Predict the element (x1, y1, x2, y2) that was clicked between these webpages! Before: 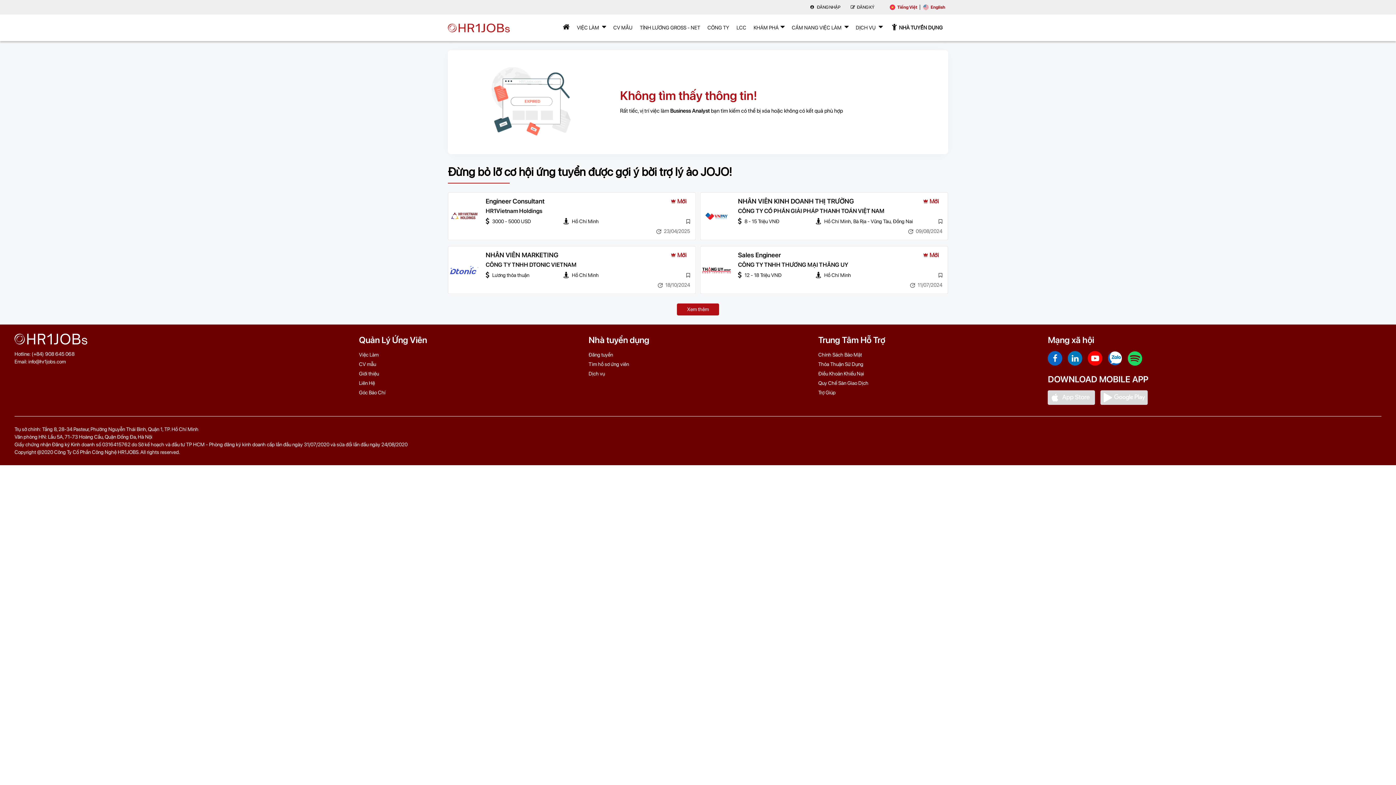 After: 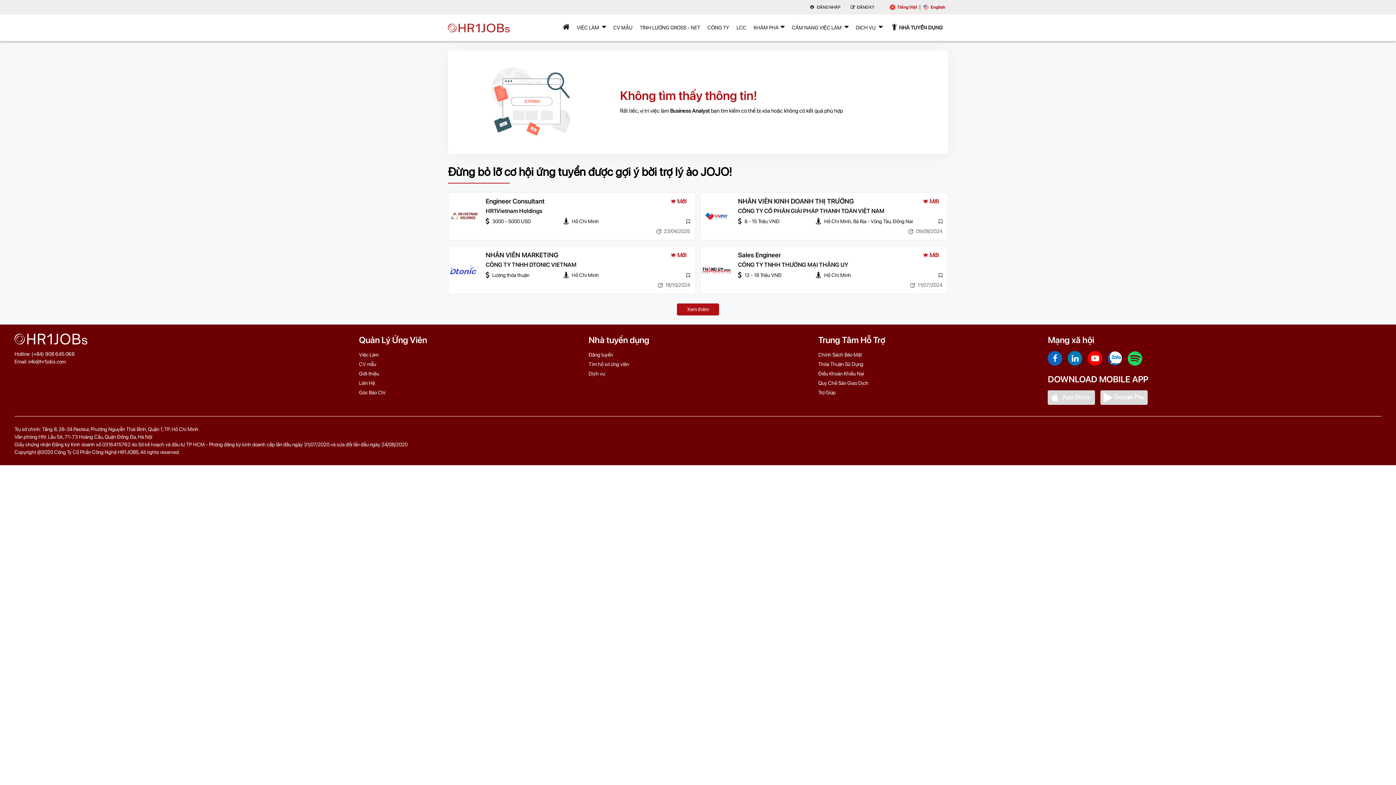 Action: bbox: (1128, 351, 1142, 365)